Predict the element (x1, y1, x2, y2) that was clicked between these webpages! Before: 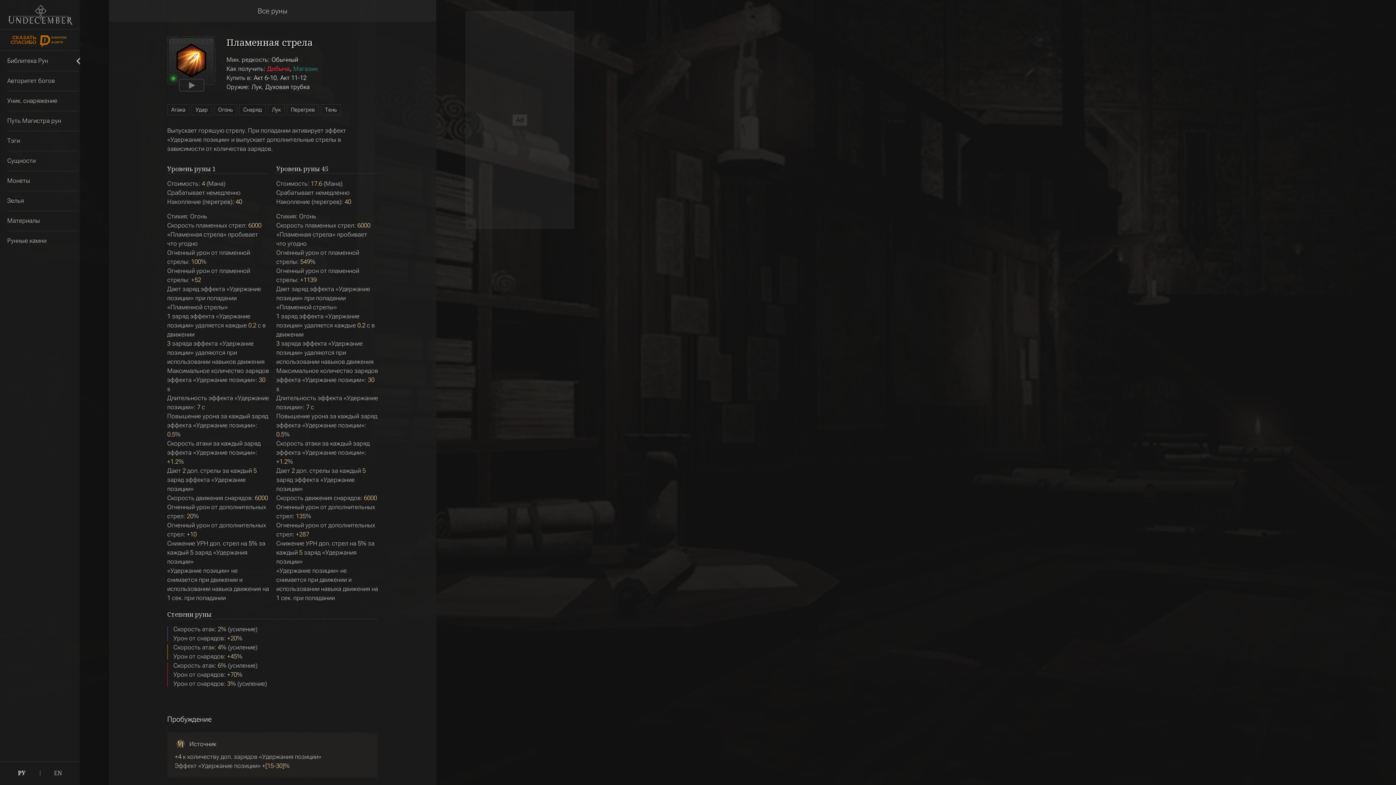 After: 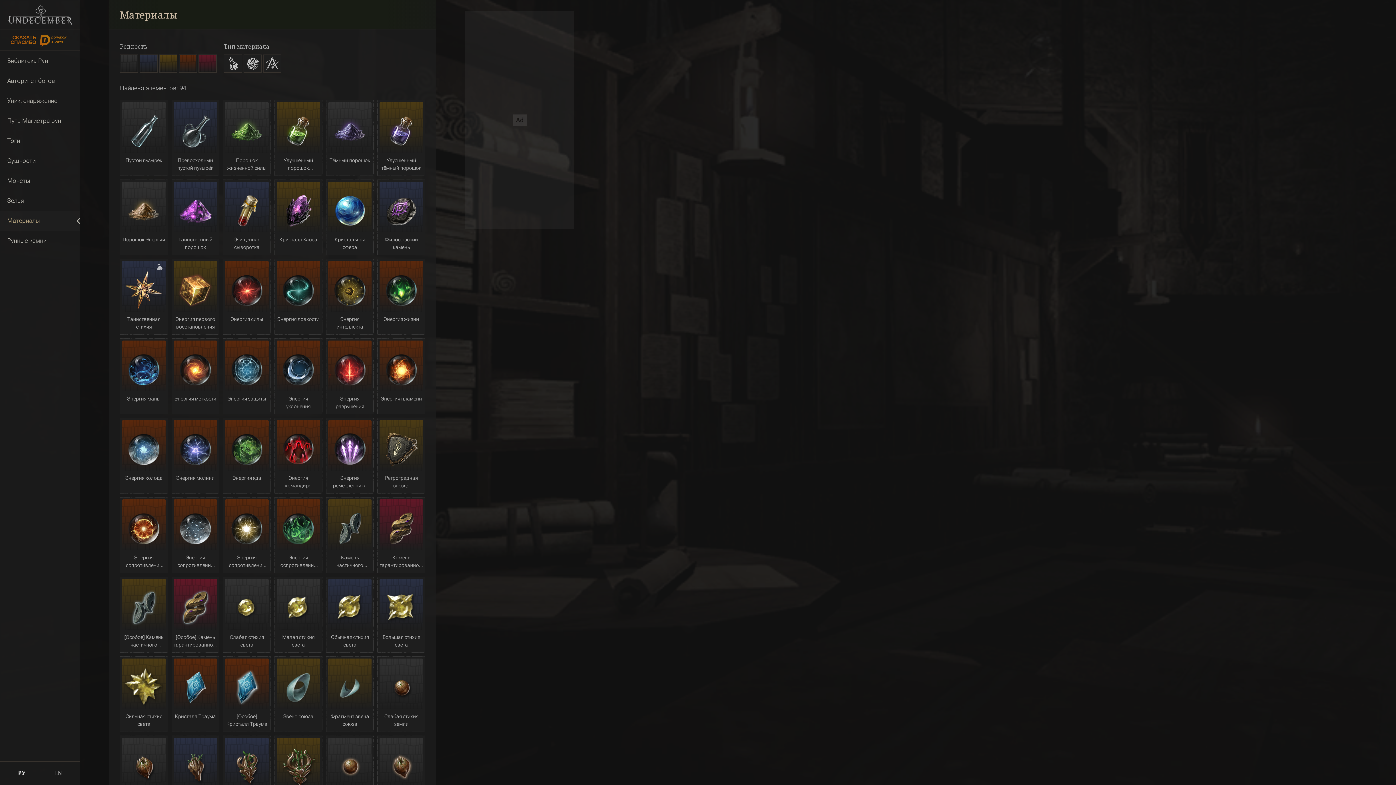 Action: label: Материалы bbox: (0, 210, 80, 230)